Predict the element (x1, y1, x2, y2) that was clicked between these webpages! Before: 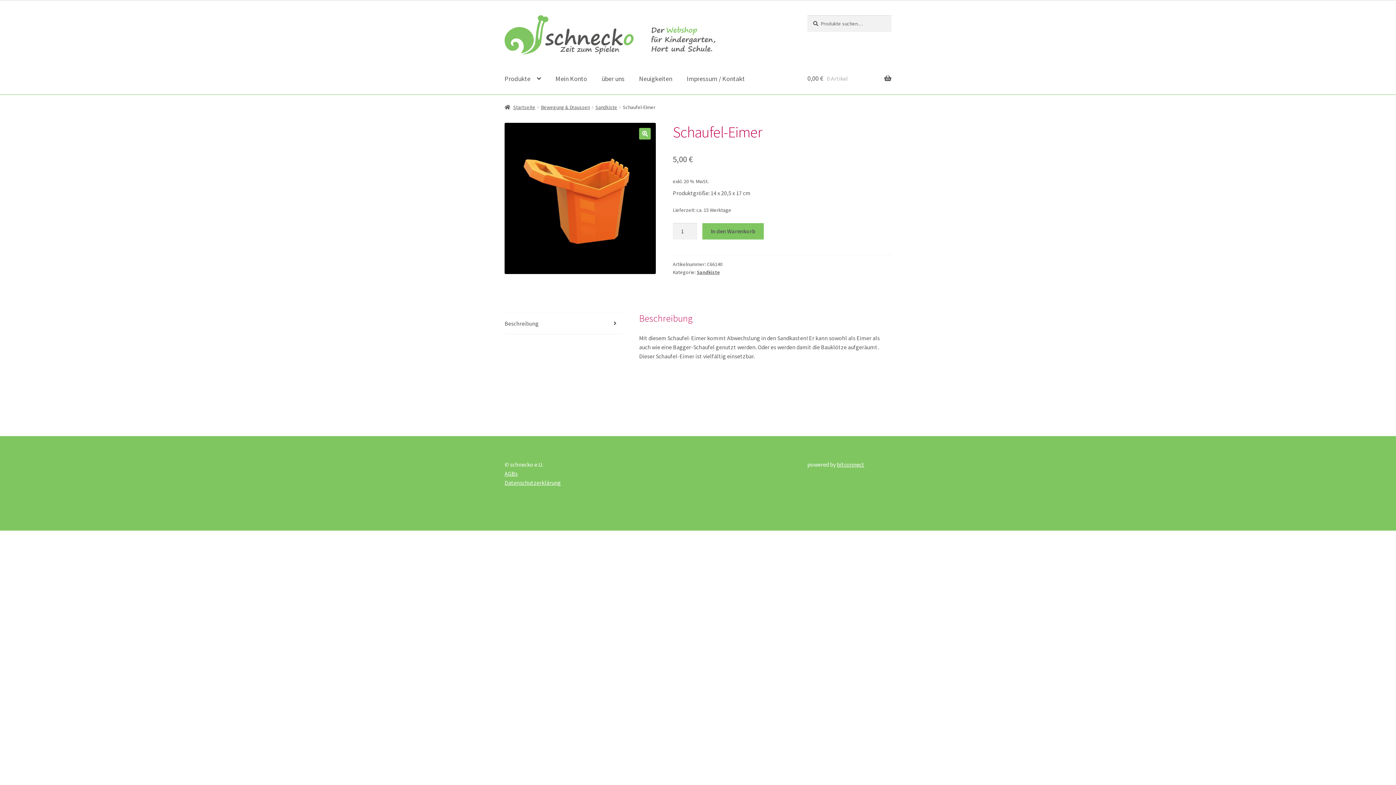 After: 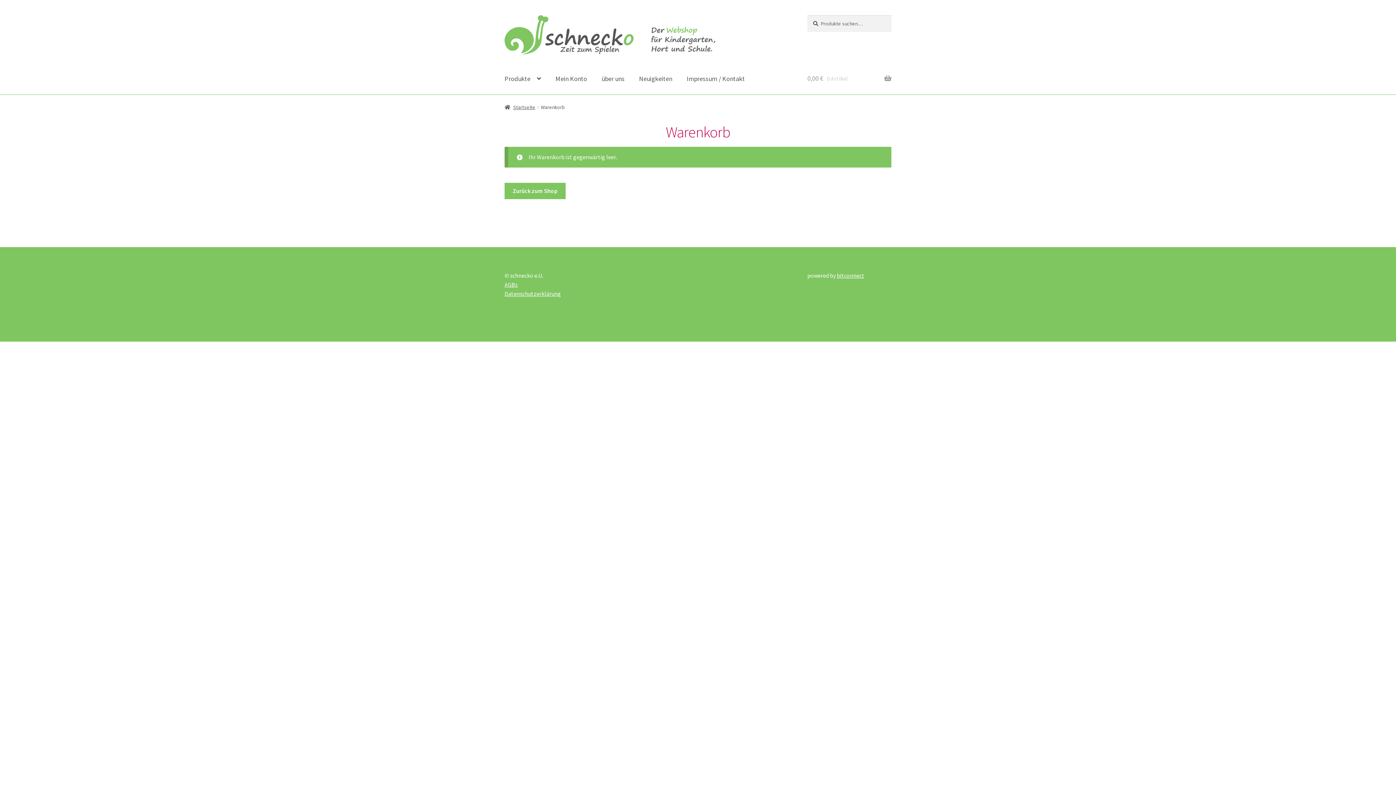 Action: label: 0,00 € 0 Artikel bbox: (807, 59, 891, 94)